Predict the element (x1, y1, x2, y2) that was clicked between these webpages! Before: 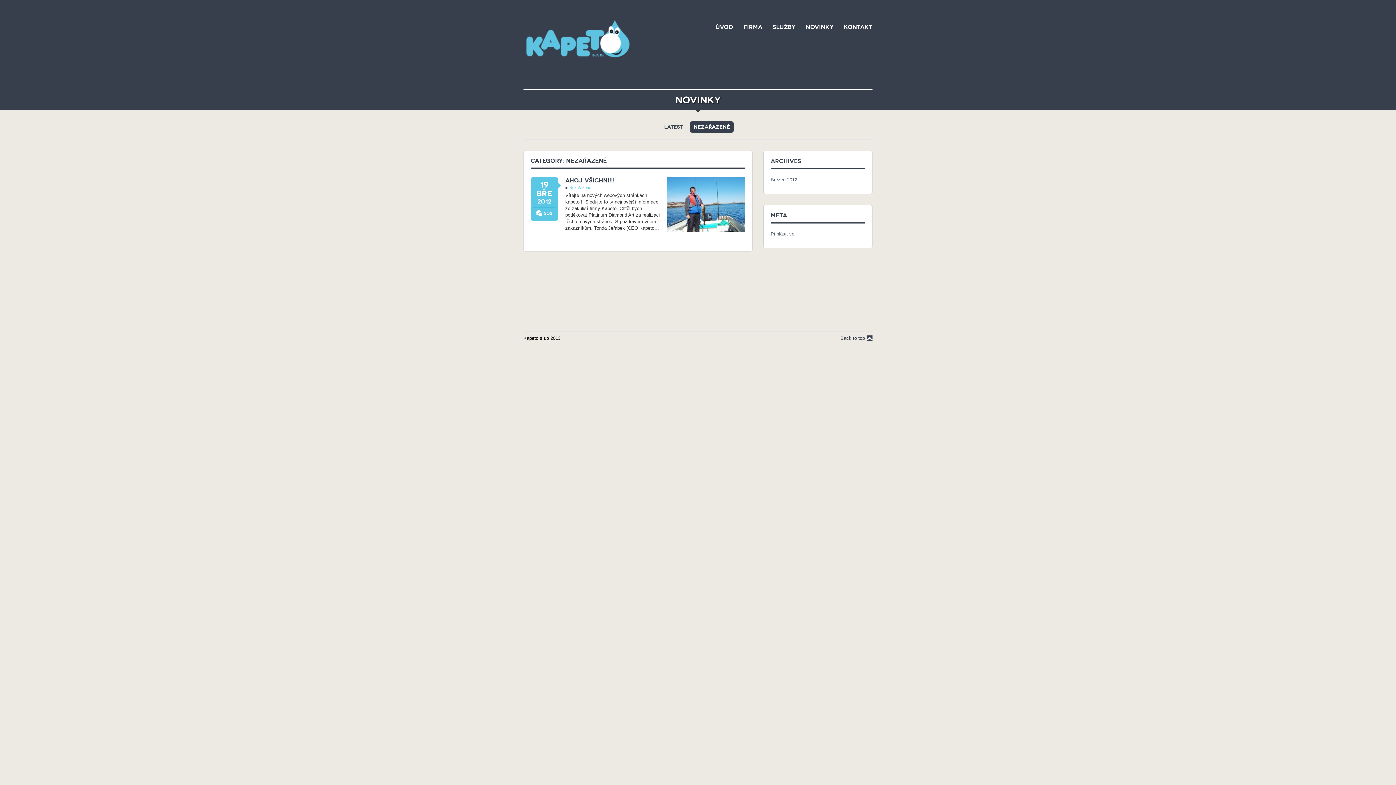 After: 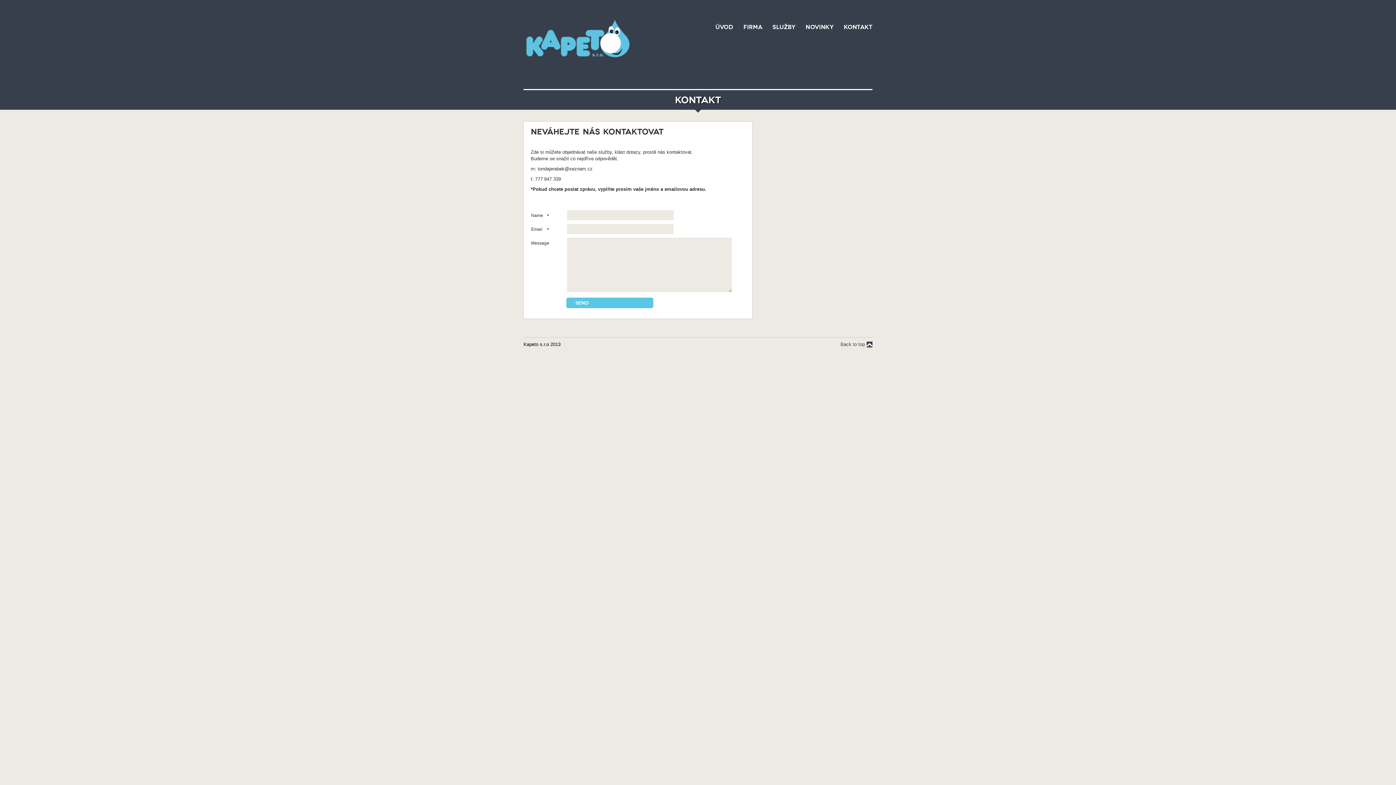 Action: bbox: (838, 22, 877, 34) label: Kontakt